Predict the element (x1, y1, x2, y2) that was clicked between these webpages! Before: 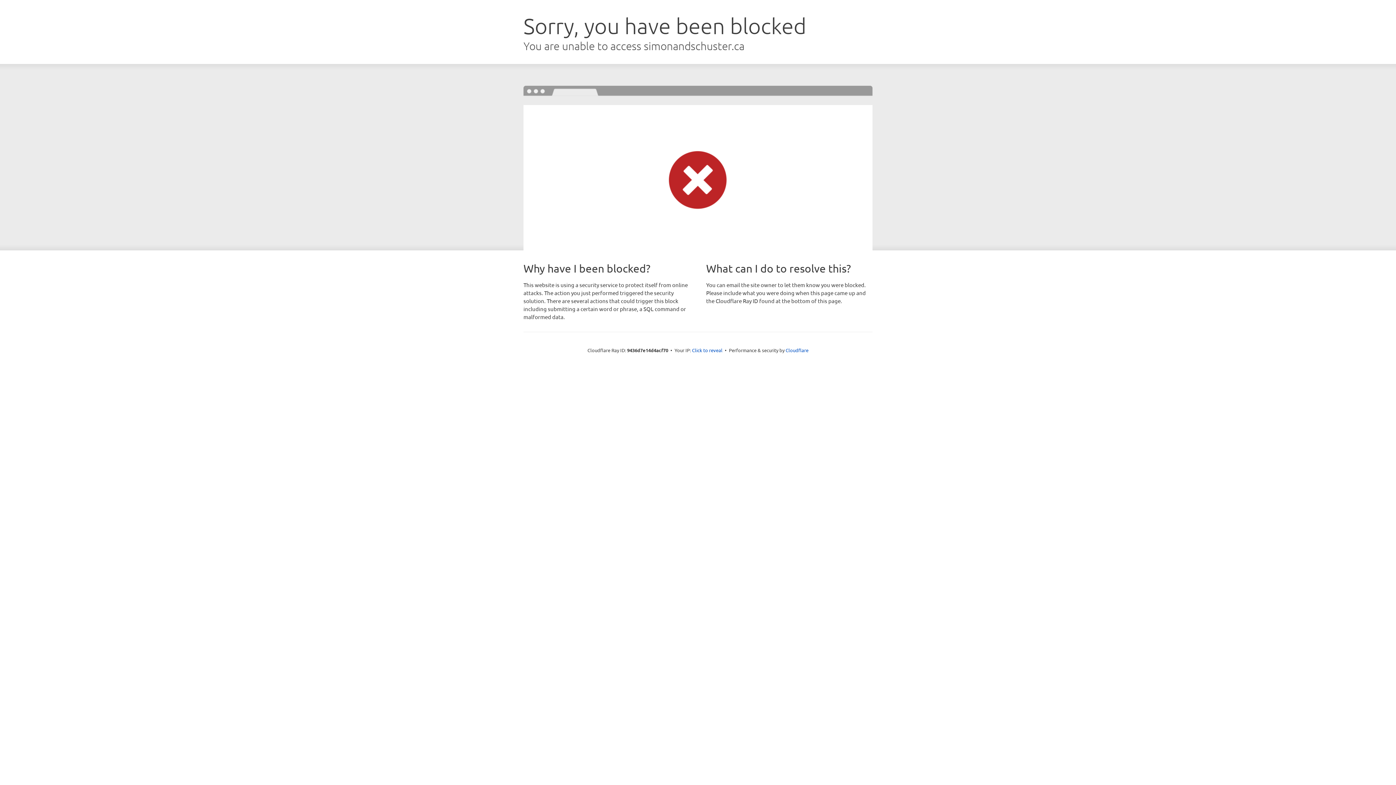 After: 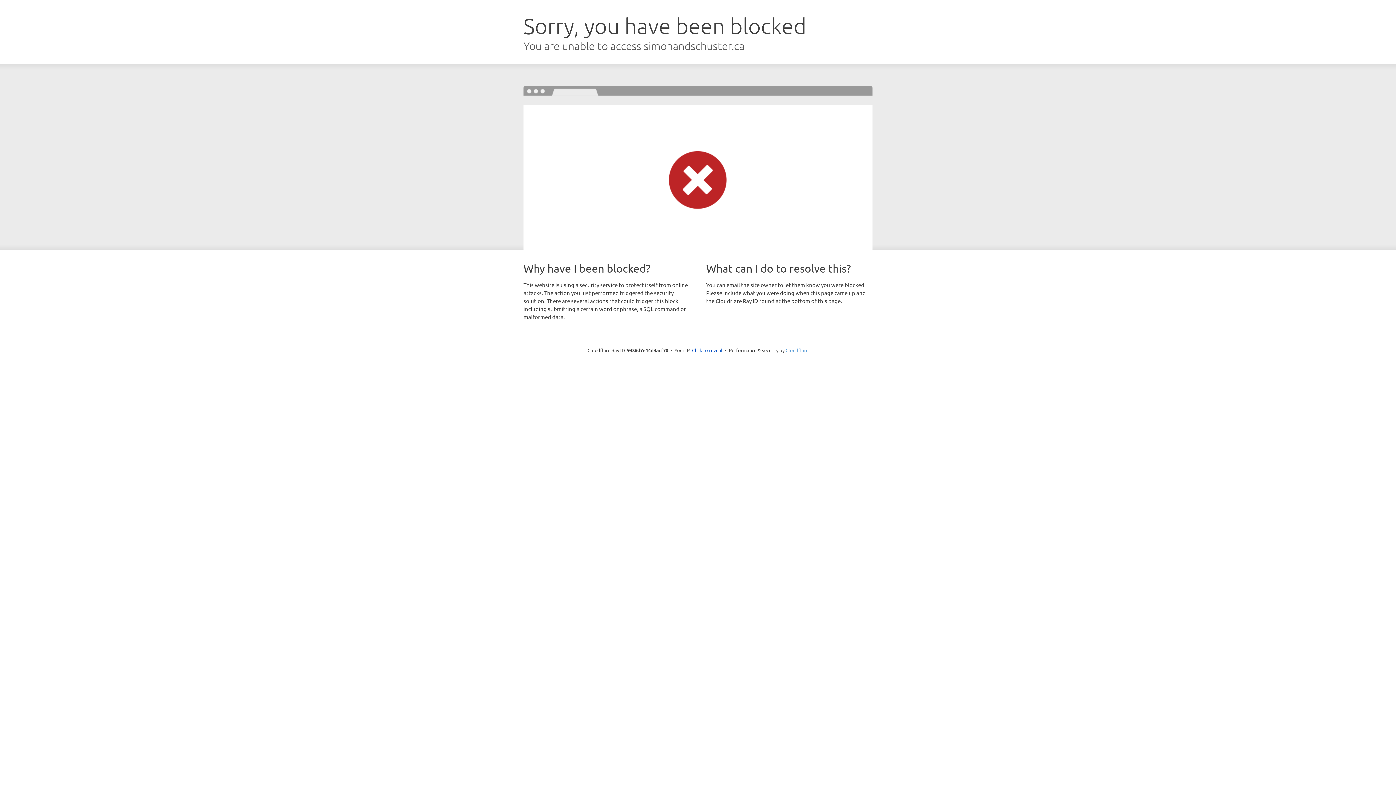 Action: label: Cloudflare bbox: (785, 347, 808, 353)